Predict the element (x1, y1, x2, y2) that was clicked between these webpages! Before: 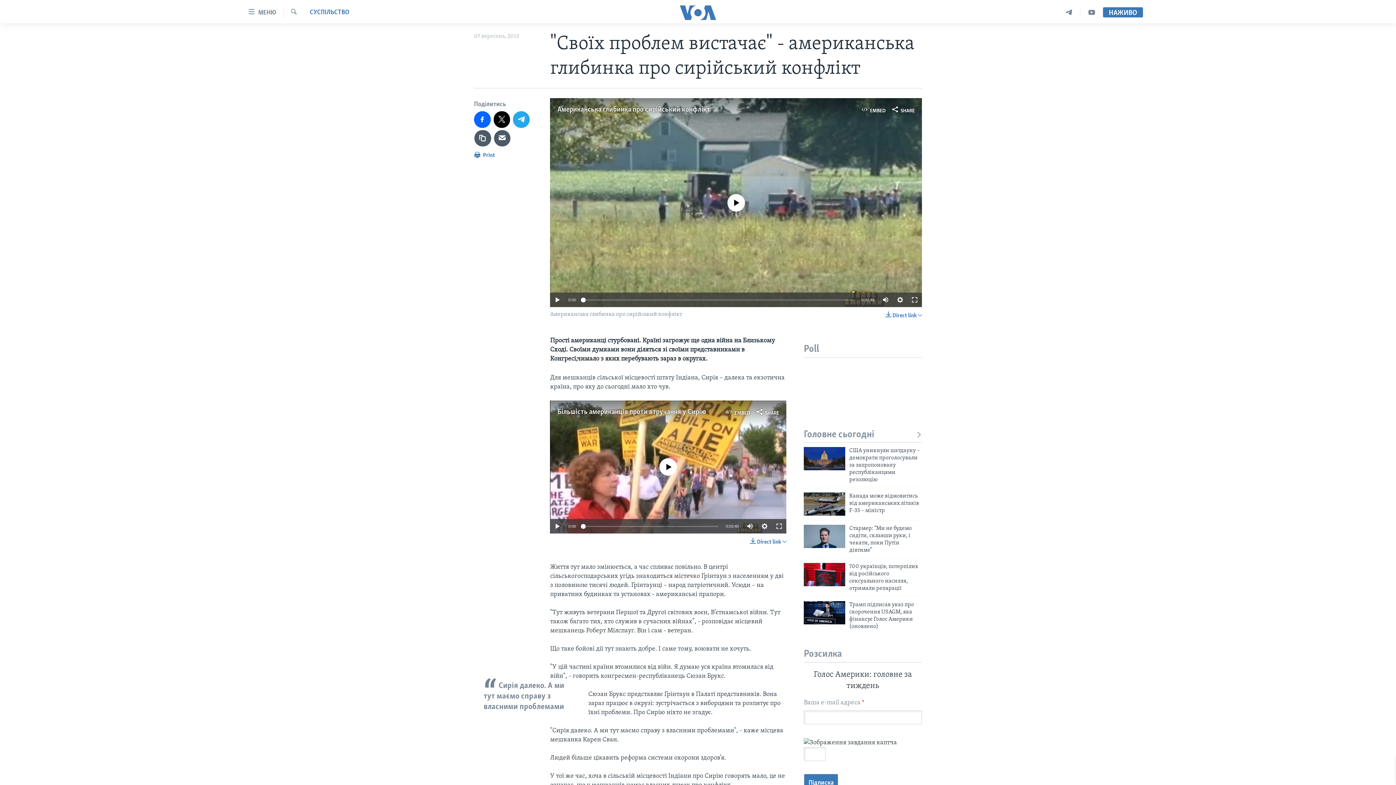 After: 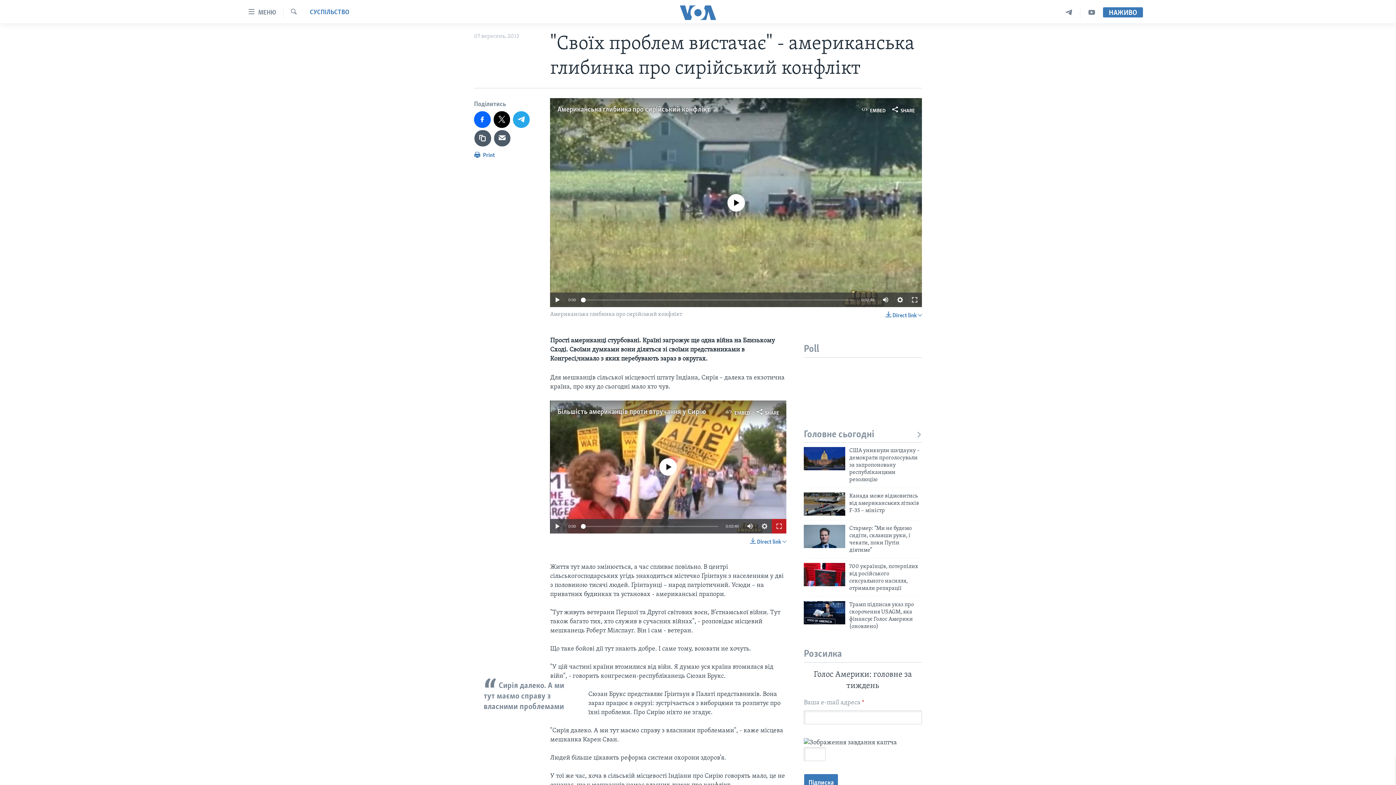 Action: bbox: (772, 519, 786, 533)